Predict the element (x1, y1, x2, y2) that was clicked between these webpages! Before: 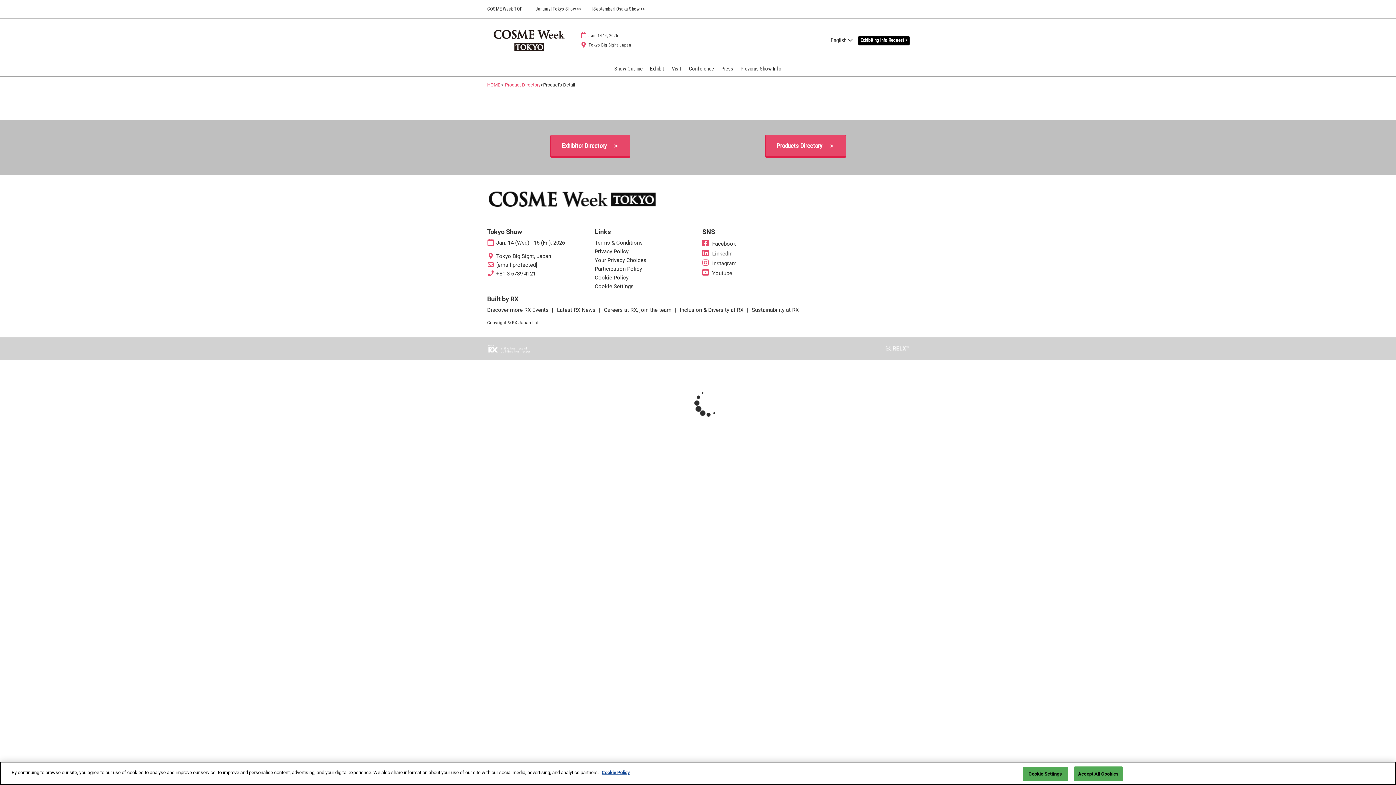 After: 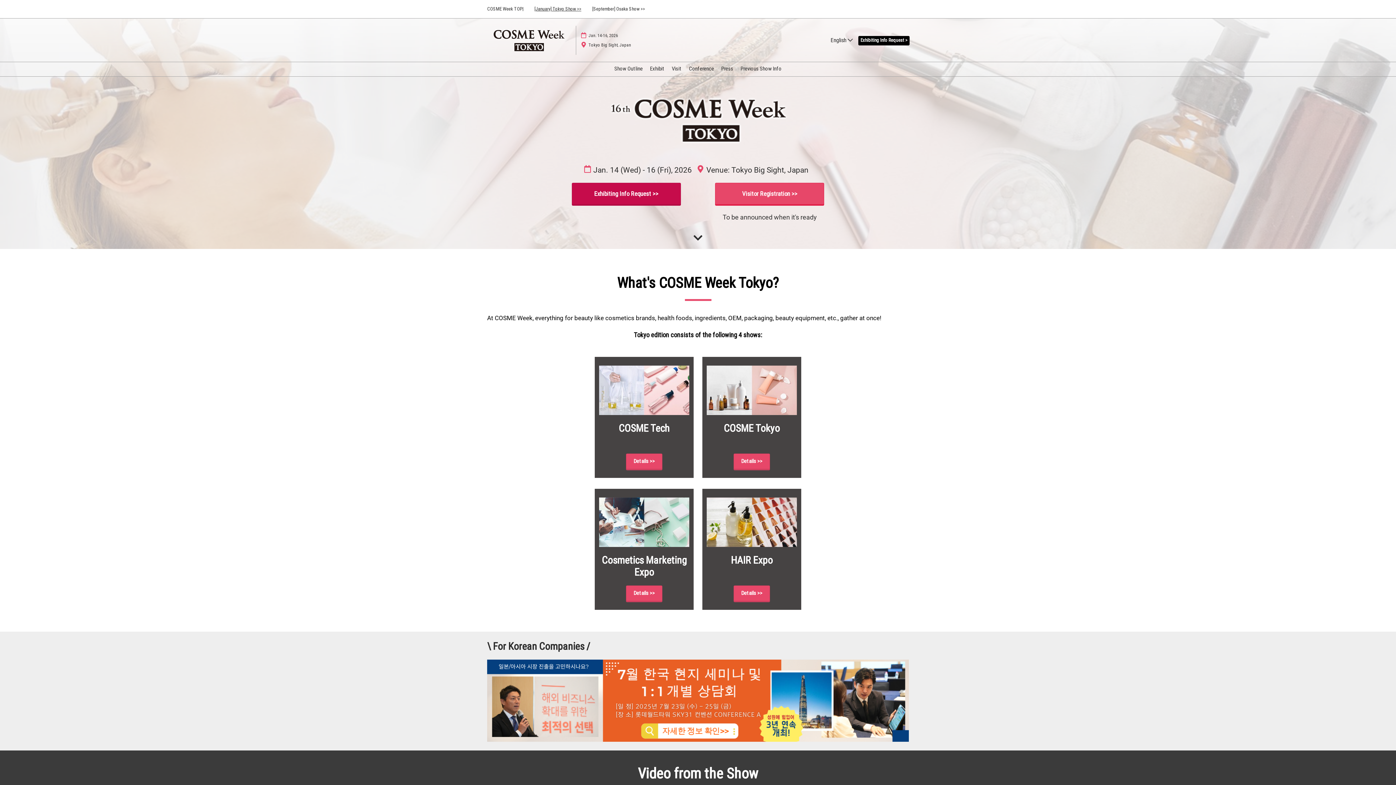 Action: bbox: (534, 6, 581, 11) label: [January] Tokyo Show >>